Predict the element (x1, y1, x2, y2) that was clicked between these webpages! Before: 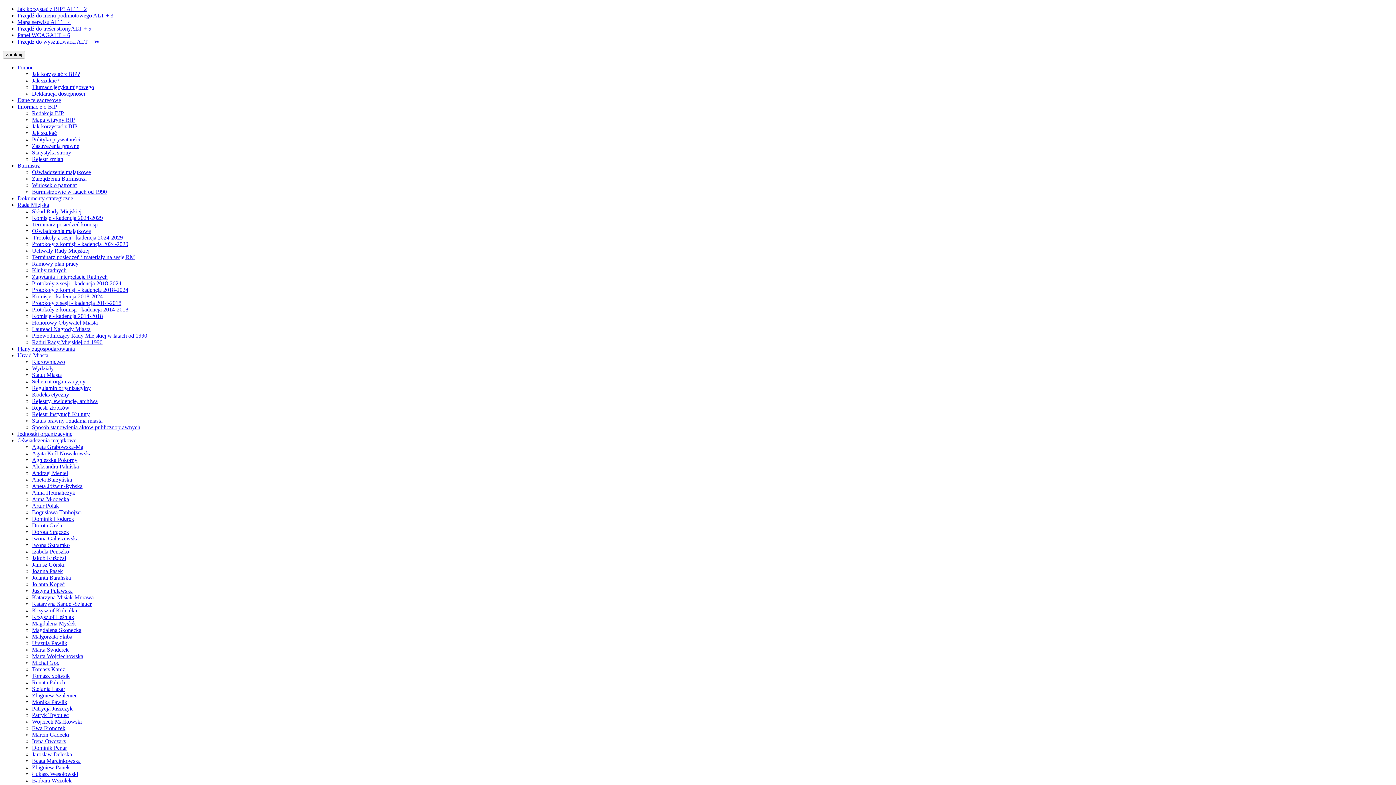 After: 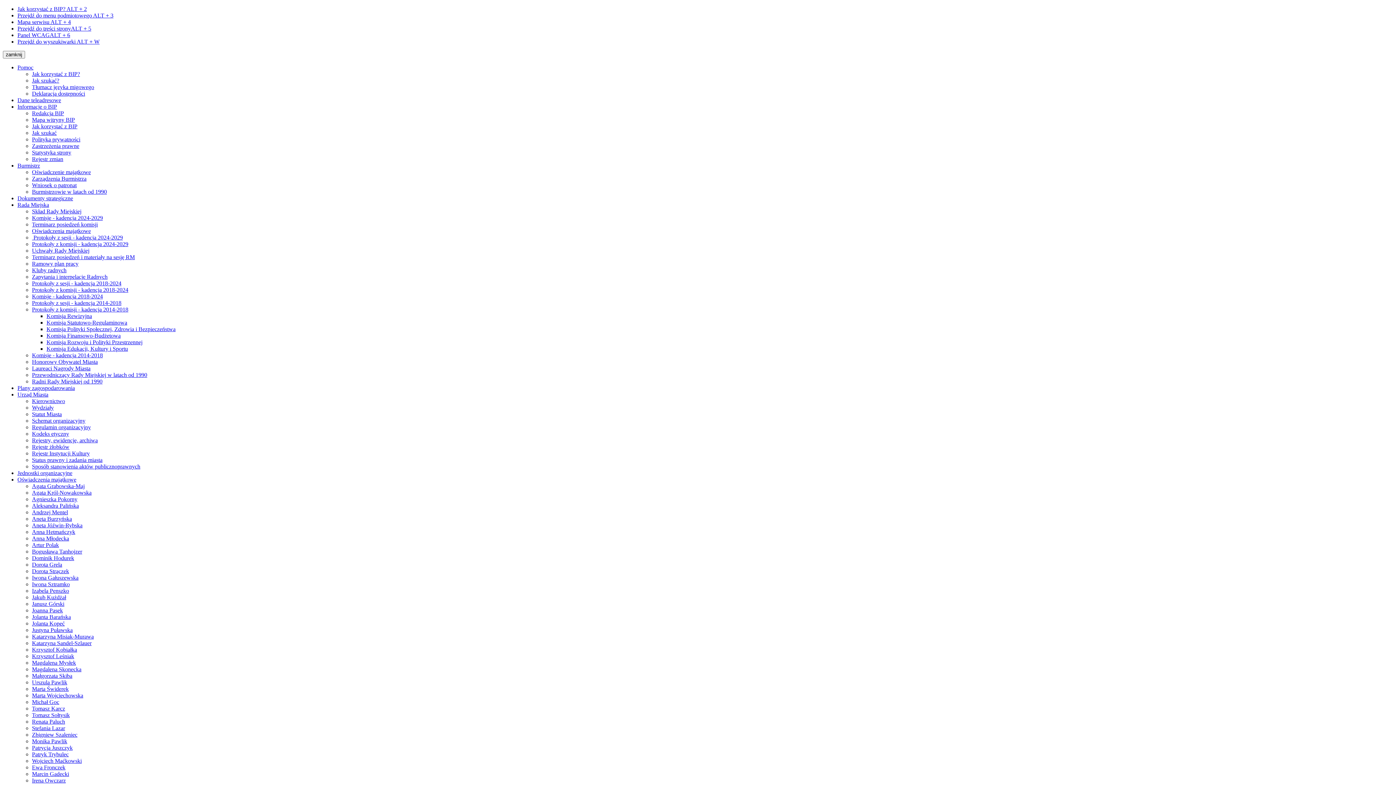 Action: bbox: (32, 306, 128, 312) label: Protokoły z komisji - kadencja 2014-2018